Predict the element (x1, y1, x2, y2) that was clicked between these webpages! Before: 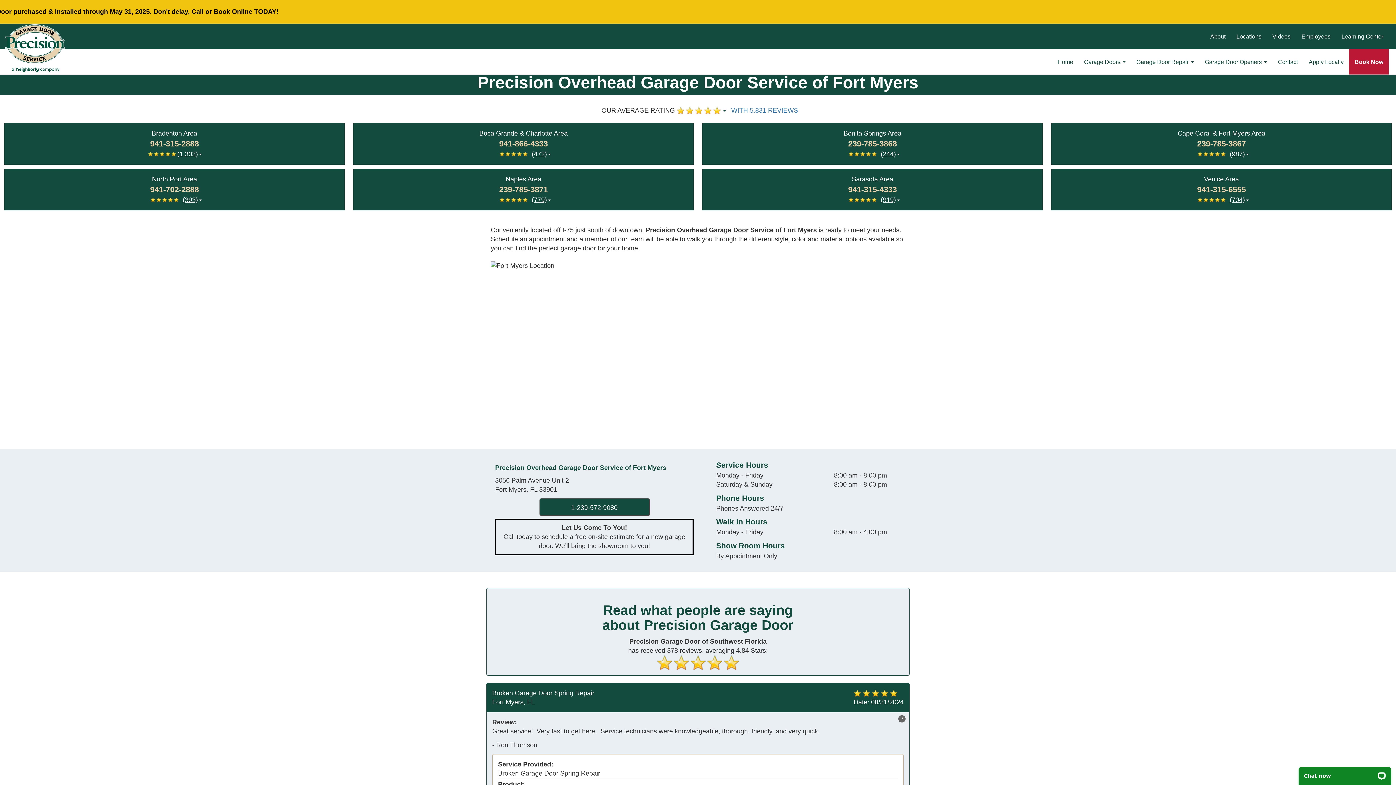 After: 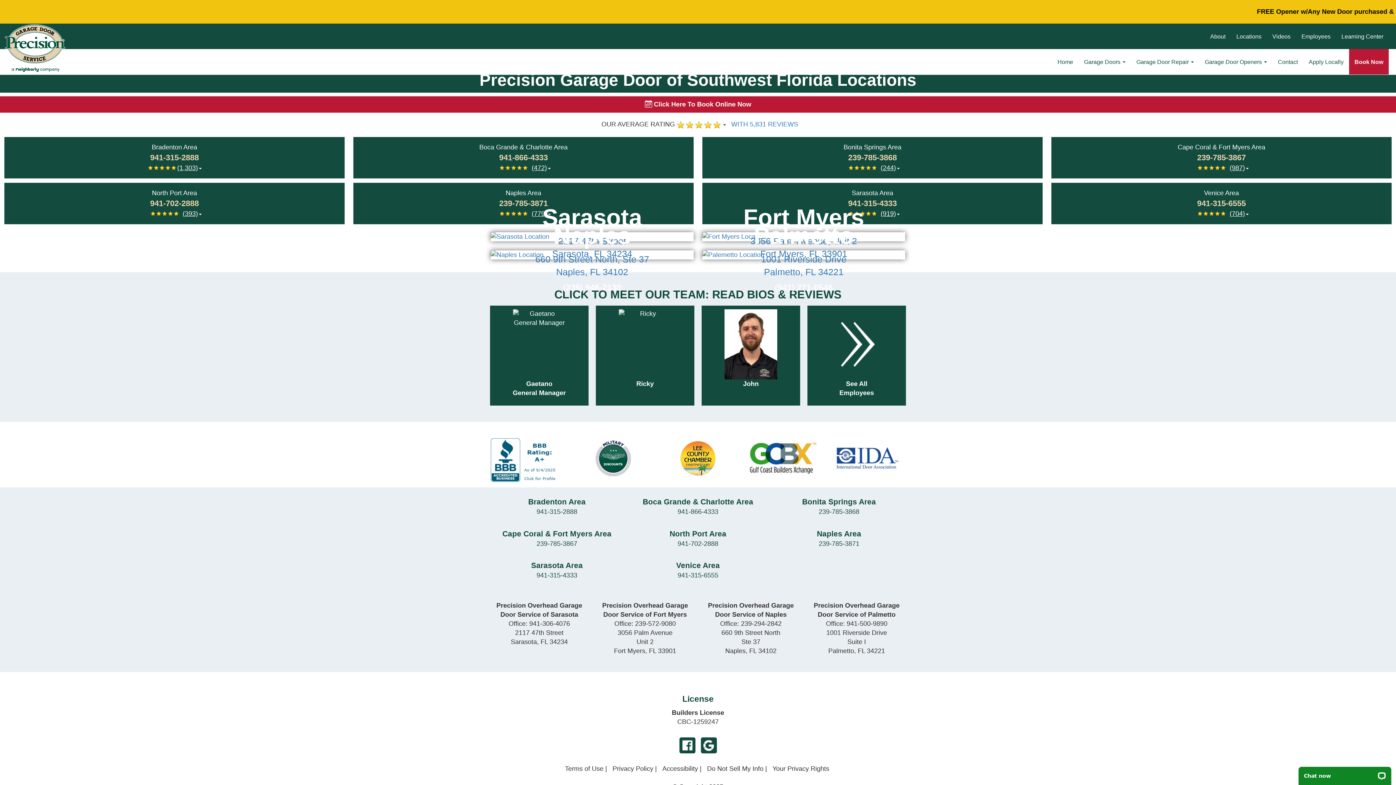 Action: label: Locations bbox: (1231, 23, 1267, 49)